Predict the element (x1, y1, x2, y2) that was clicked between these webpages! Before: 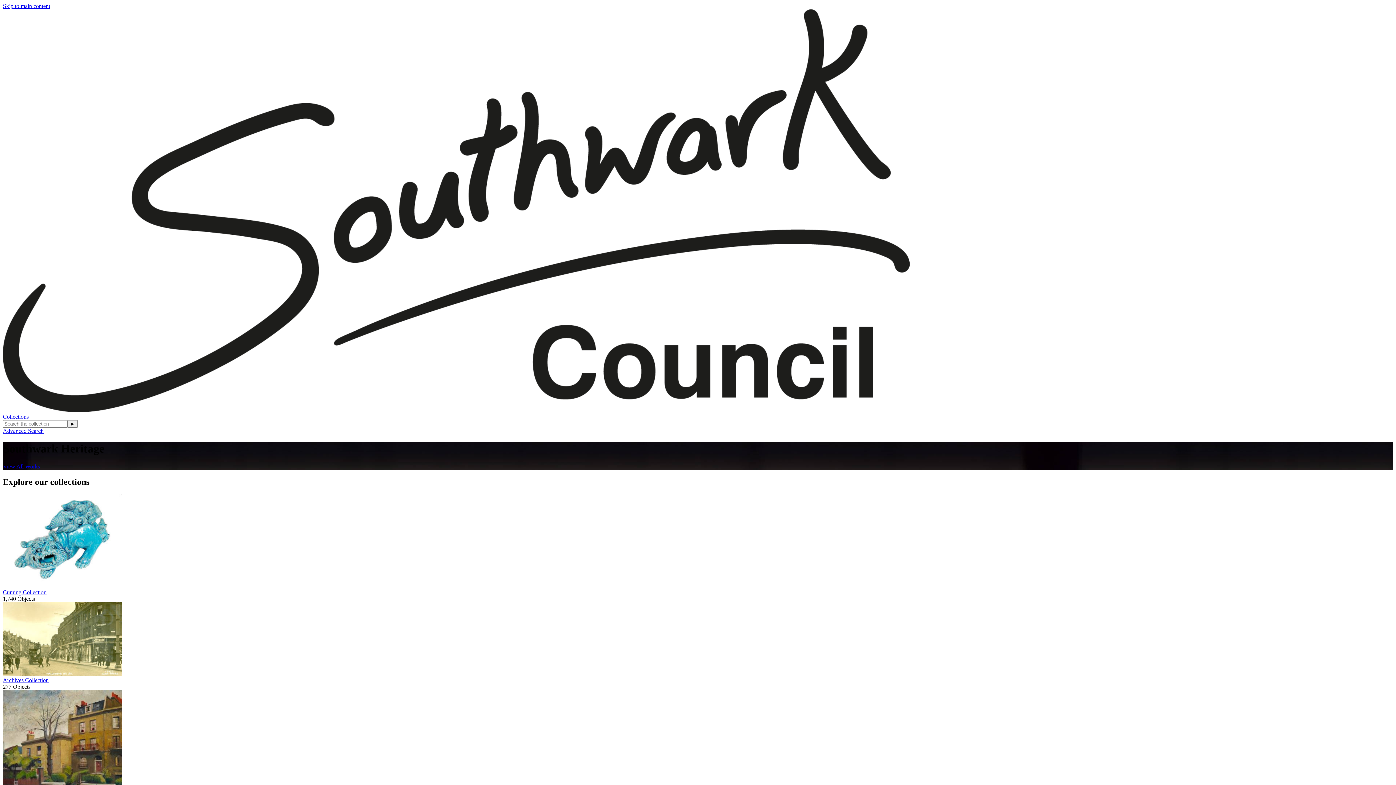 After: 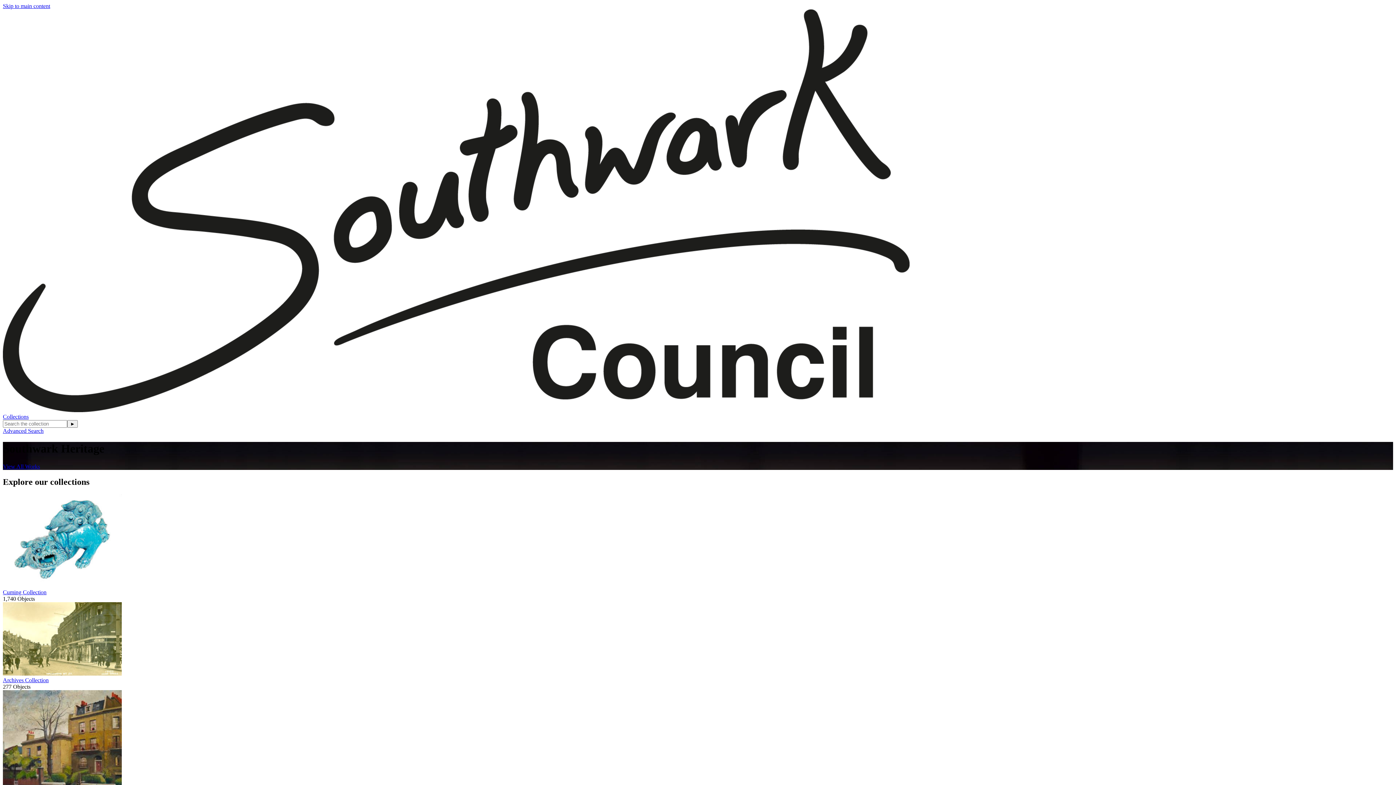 Action: bbox: (2, 407, 909, 413)